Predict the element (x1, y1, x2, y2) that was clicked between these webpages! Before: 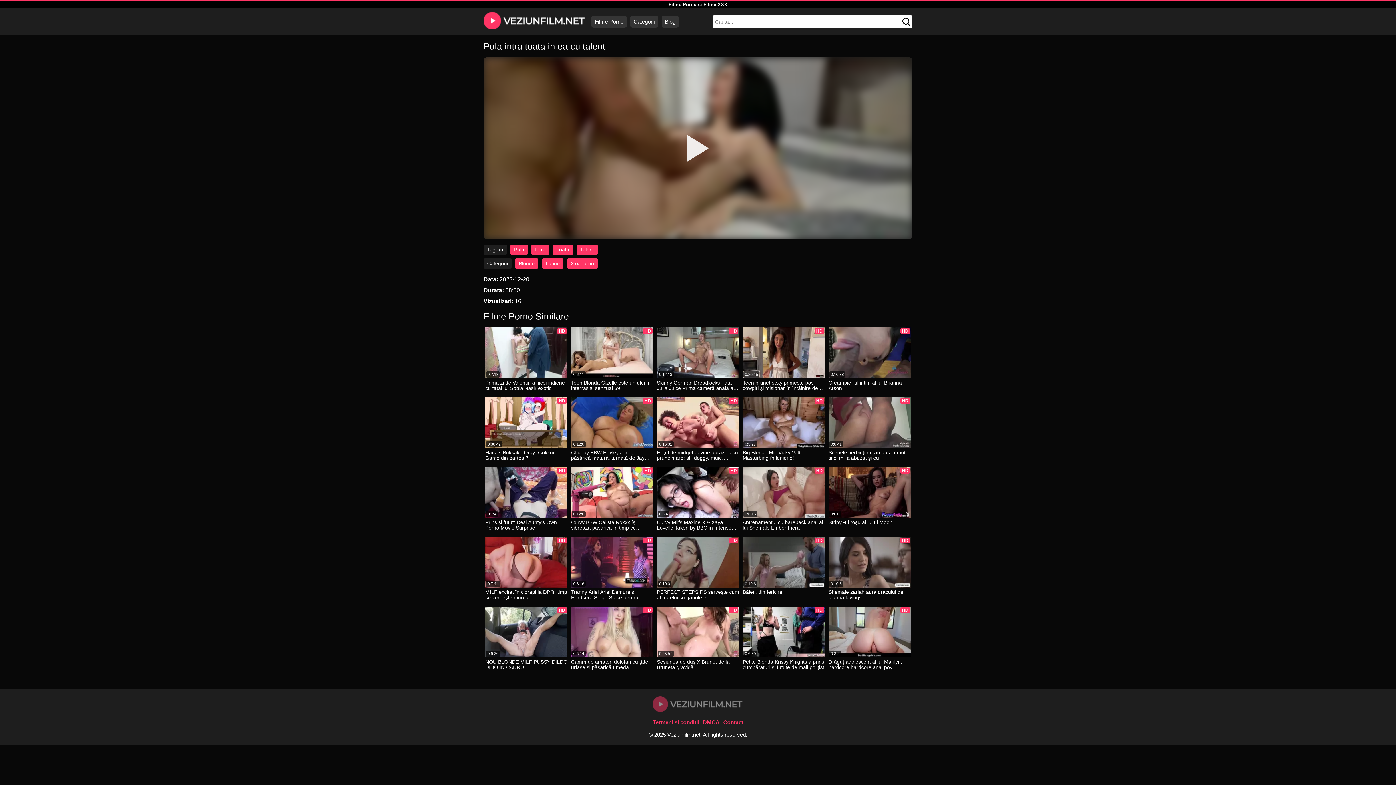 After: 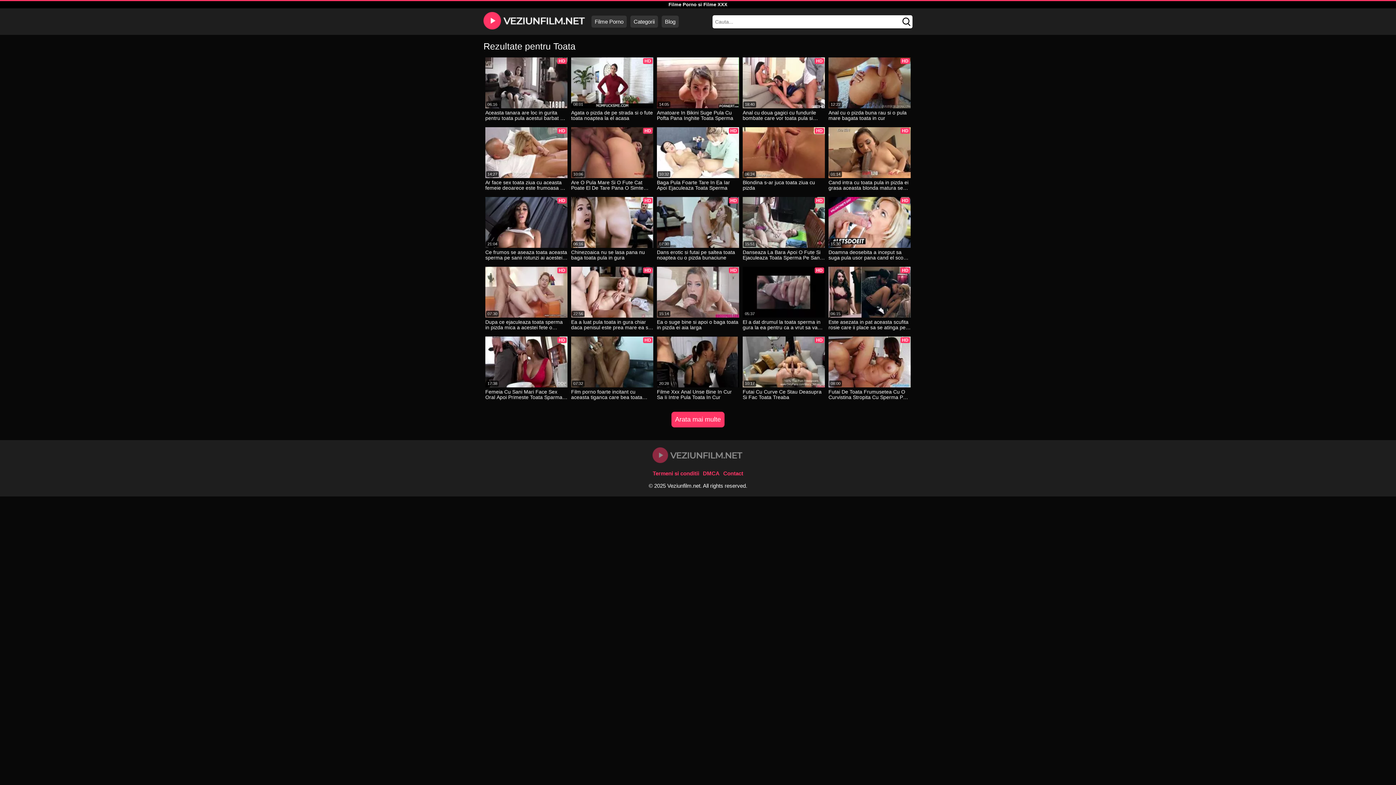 Action: label: Toata bbox: (553, 244, 573, 254)